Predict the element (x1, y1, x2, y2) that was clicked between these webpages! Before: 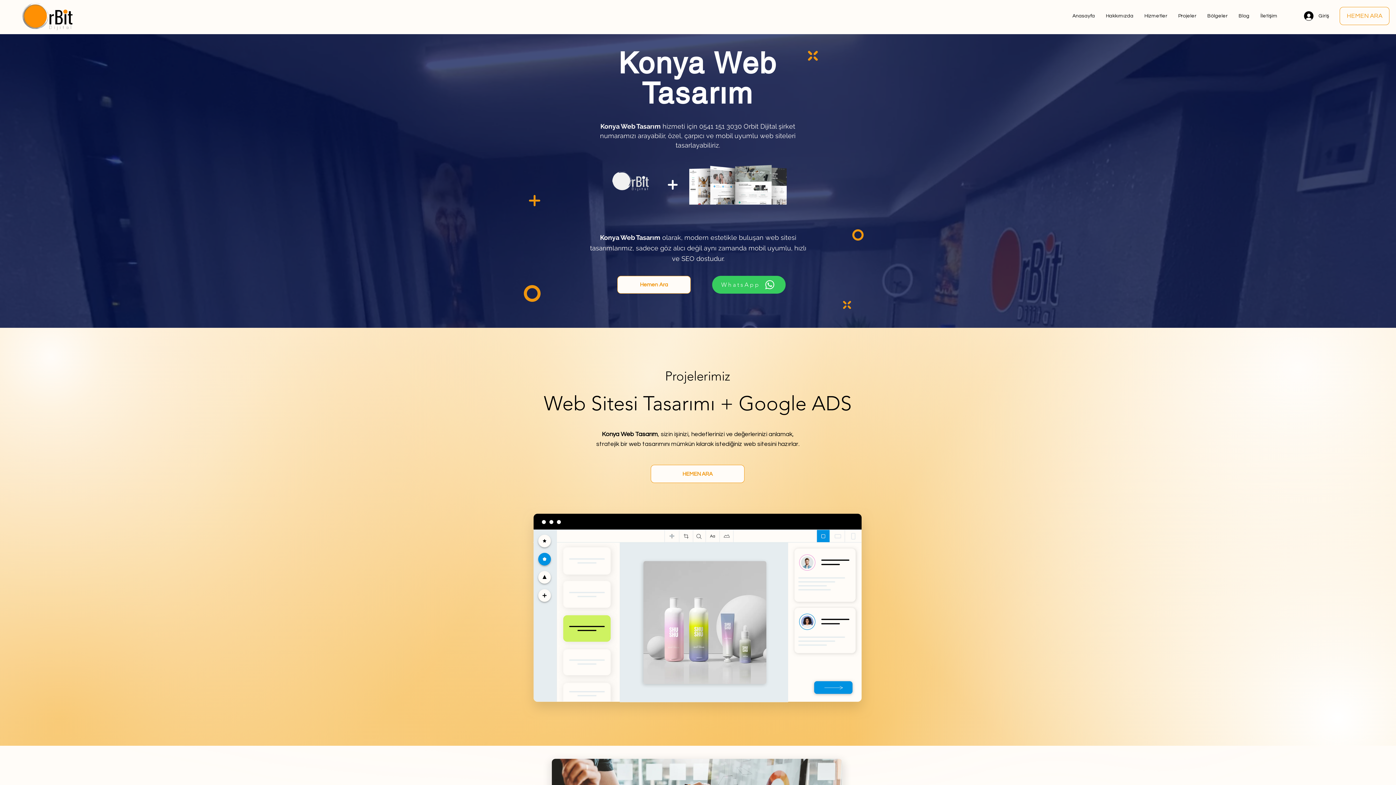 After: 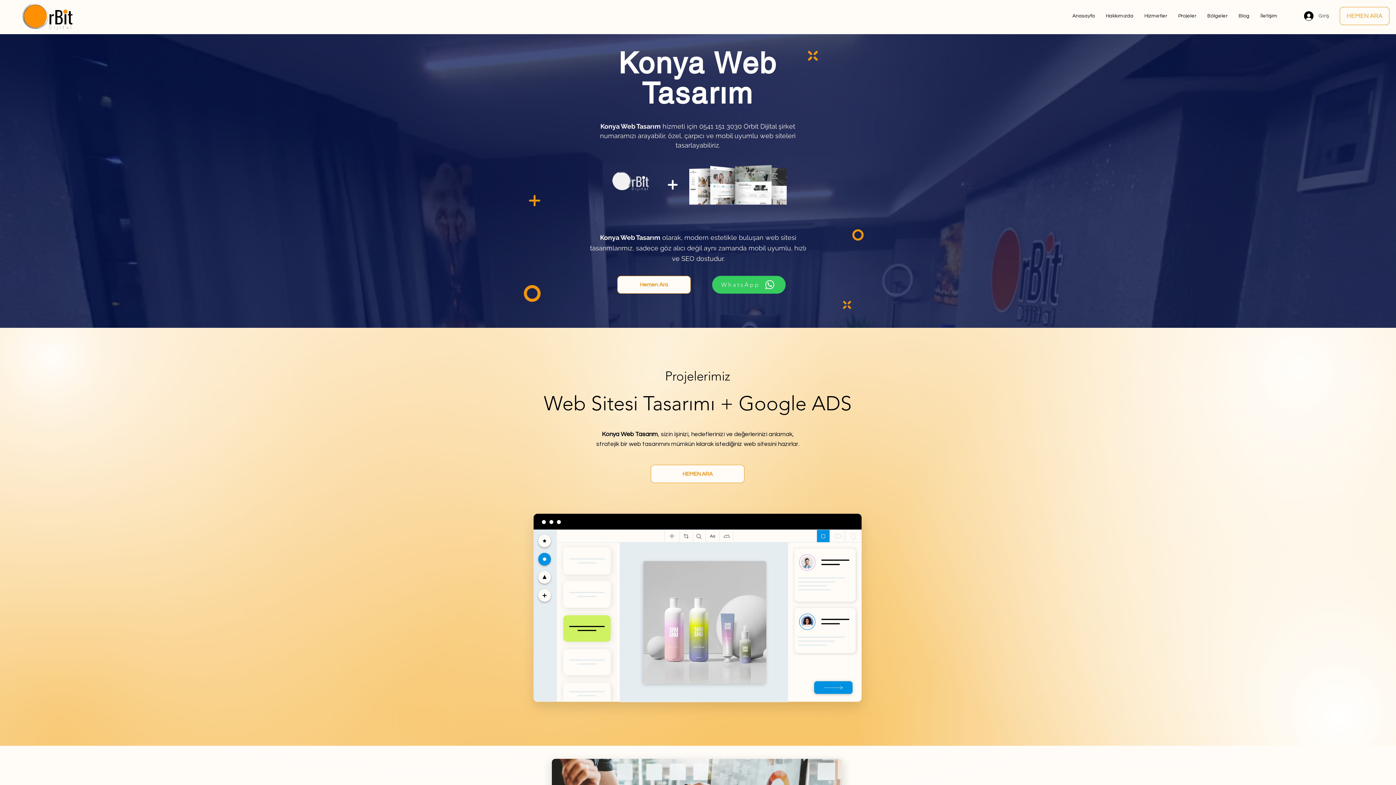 Action: bbox: (1299, 9, 1334, 22) label: Giriş